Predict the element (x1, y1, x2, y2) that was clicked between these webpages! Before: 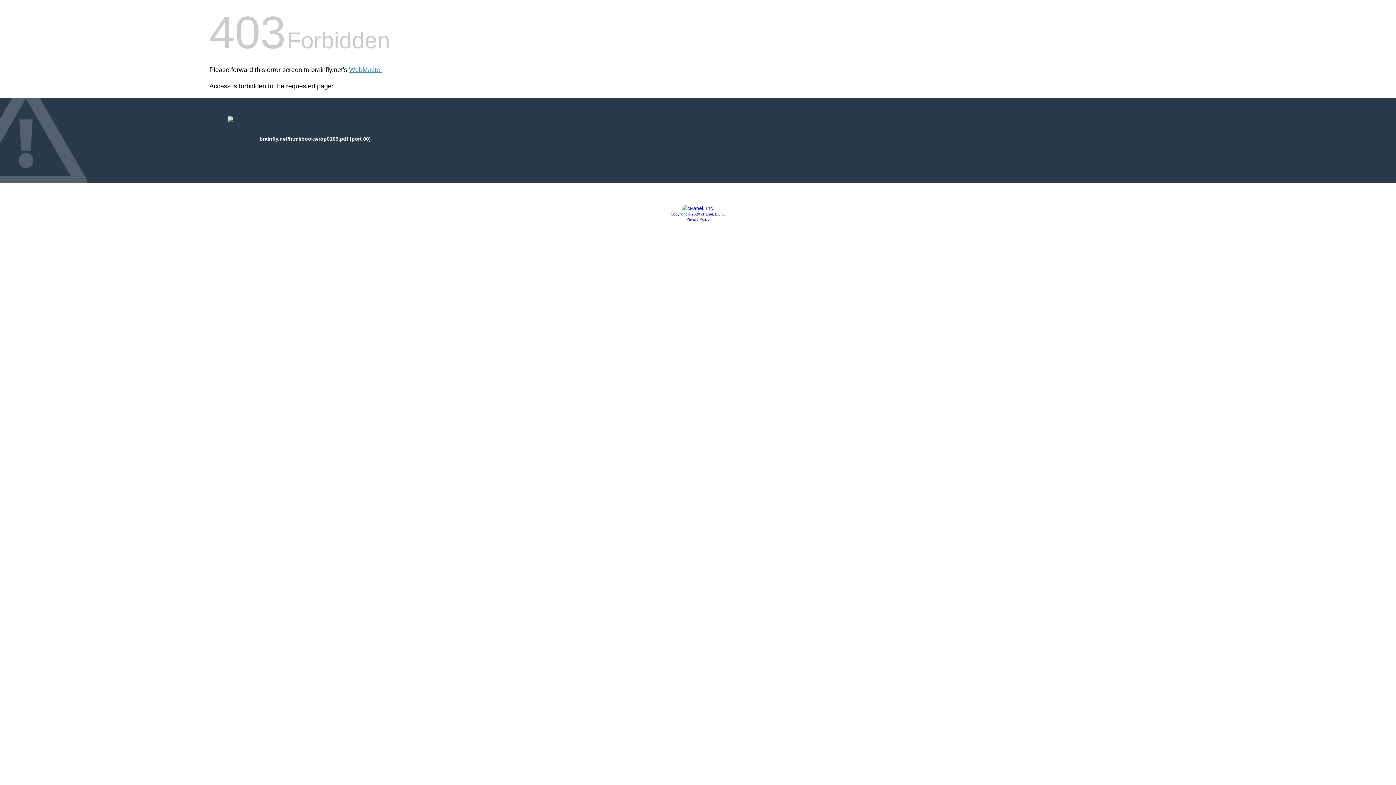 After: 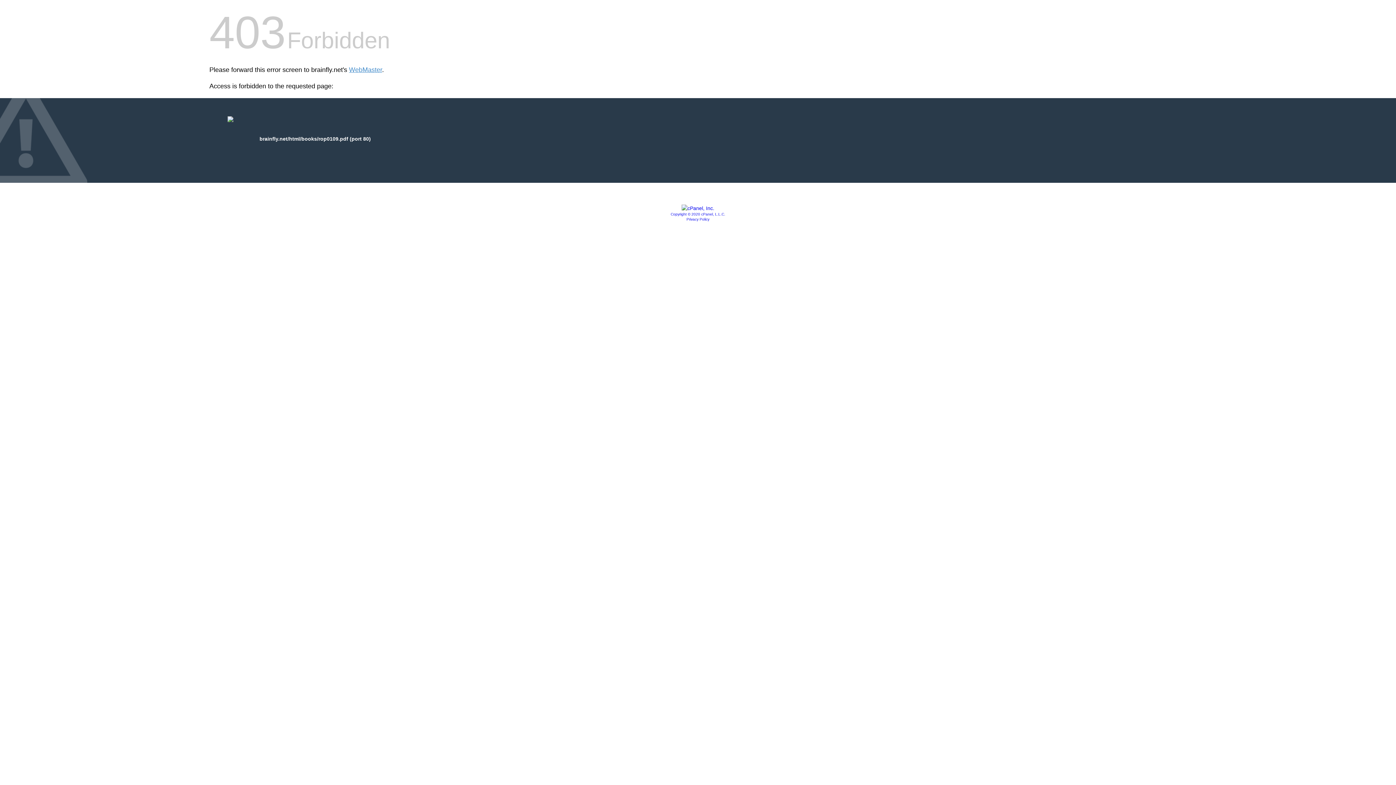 Action: label: Privacy Policy bbox: (686, 217, 709, 221)